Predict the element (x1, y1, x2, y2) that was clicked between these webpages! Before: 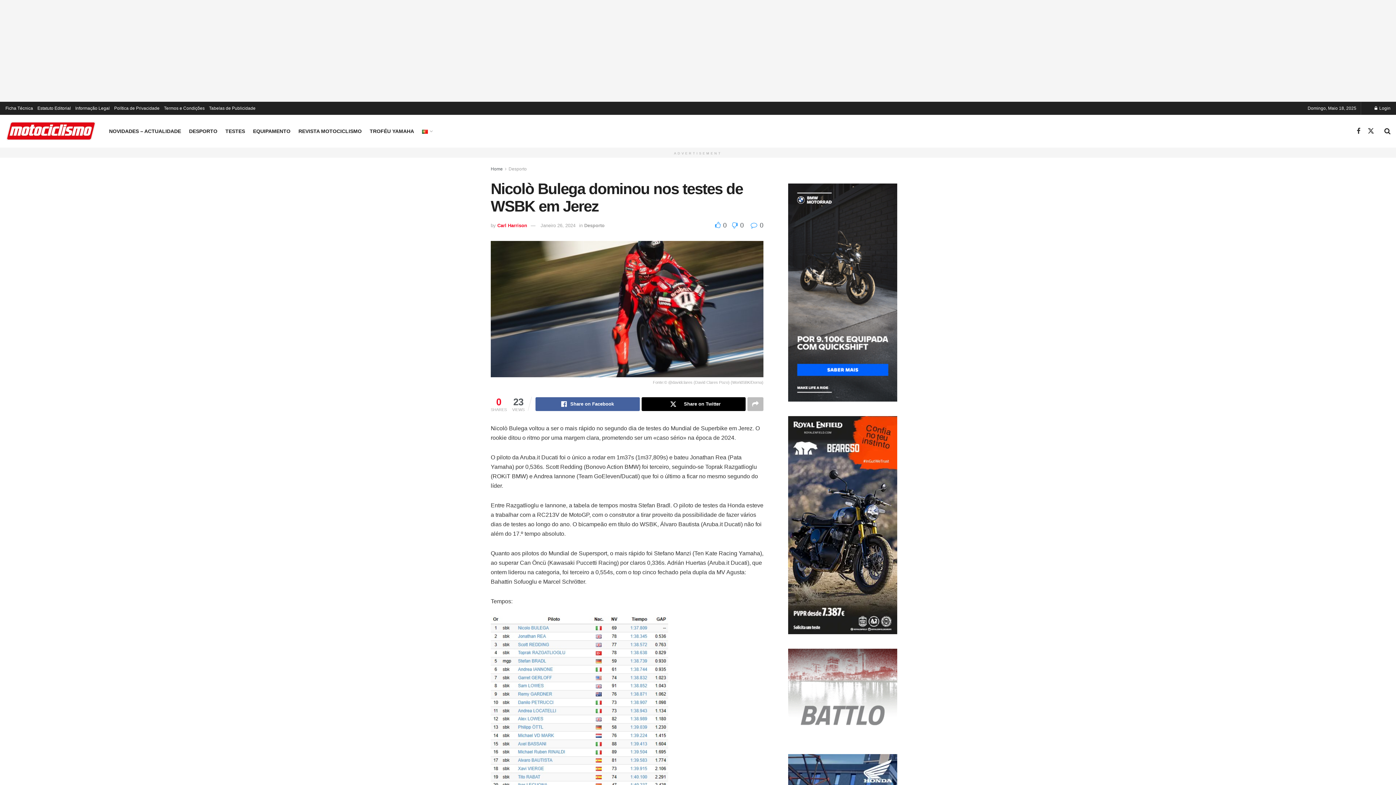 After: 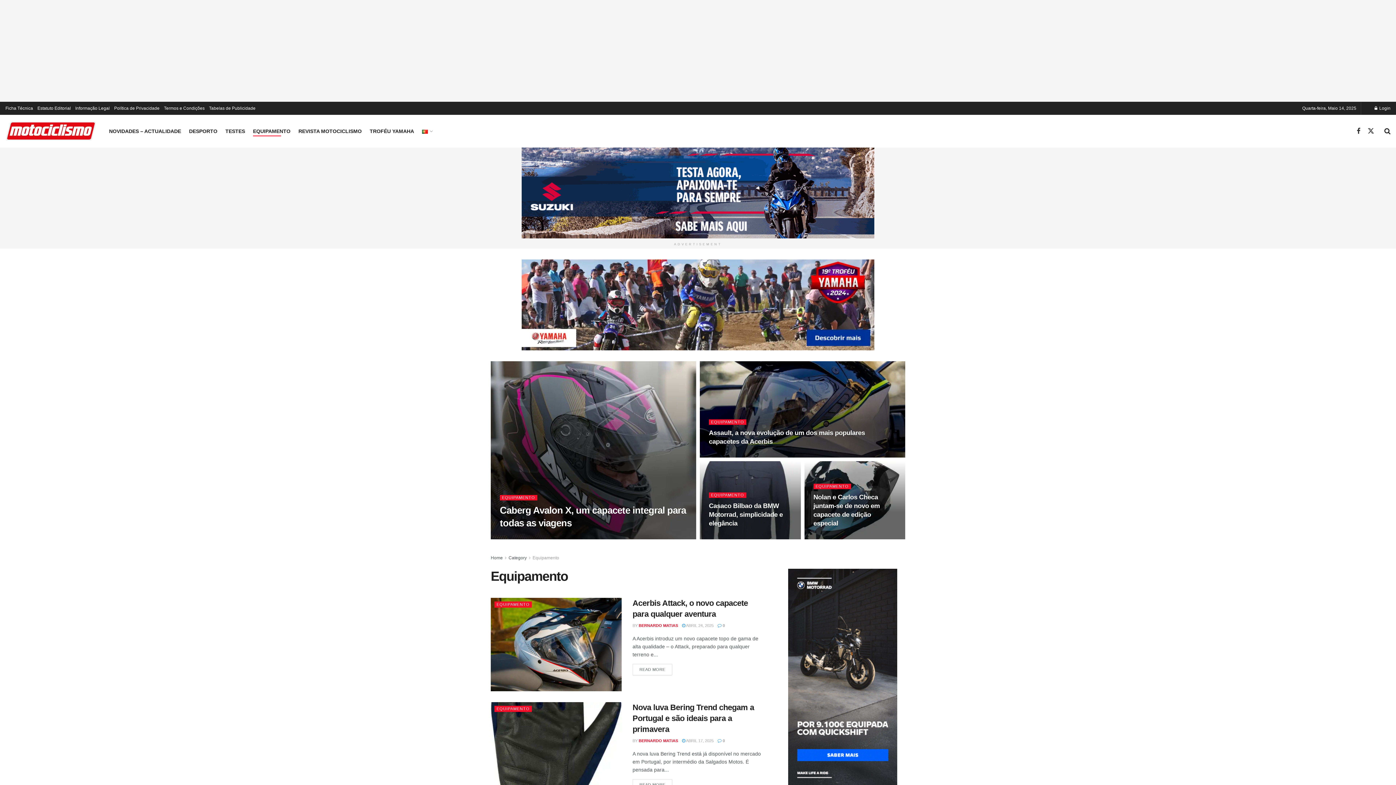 Action: label: EQUIPAMENTO bbox: (253, 126, 290, 136)